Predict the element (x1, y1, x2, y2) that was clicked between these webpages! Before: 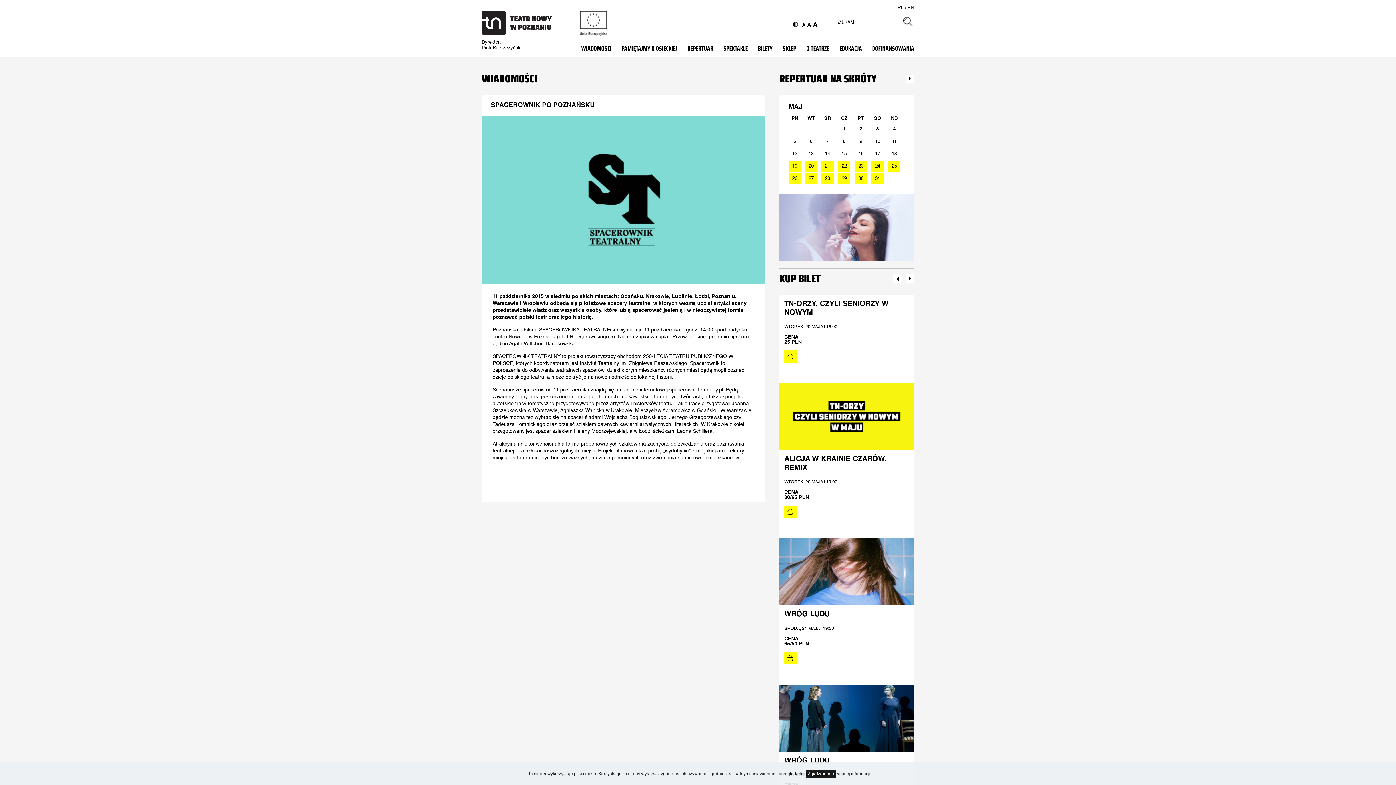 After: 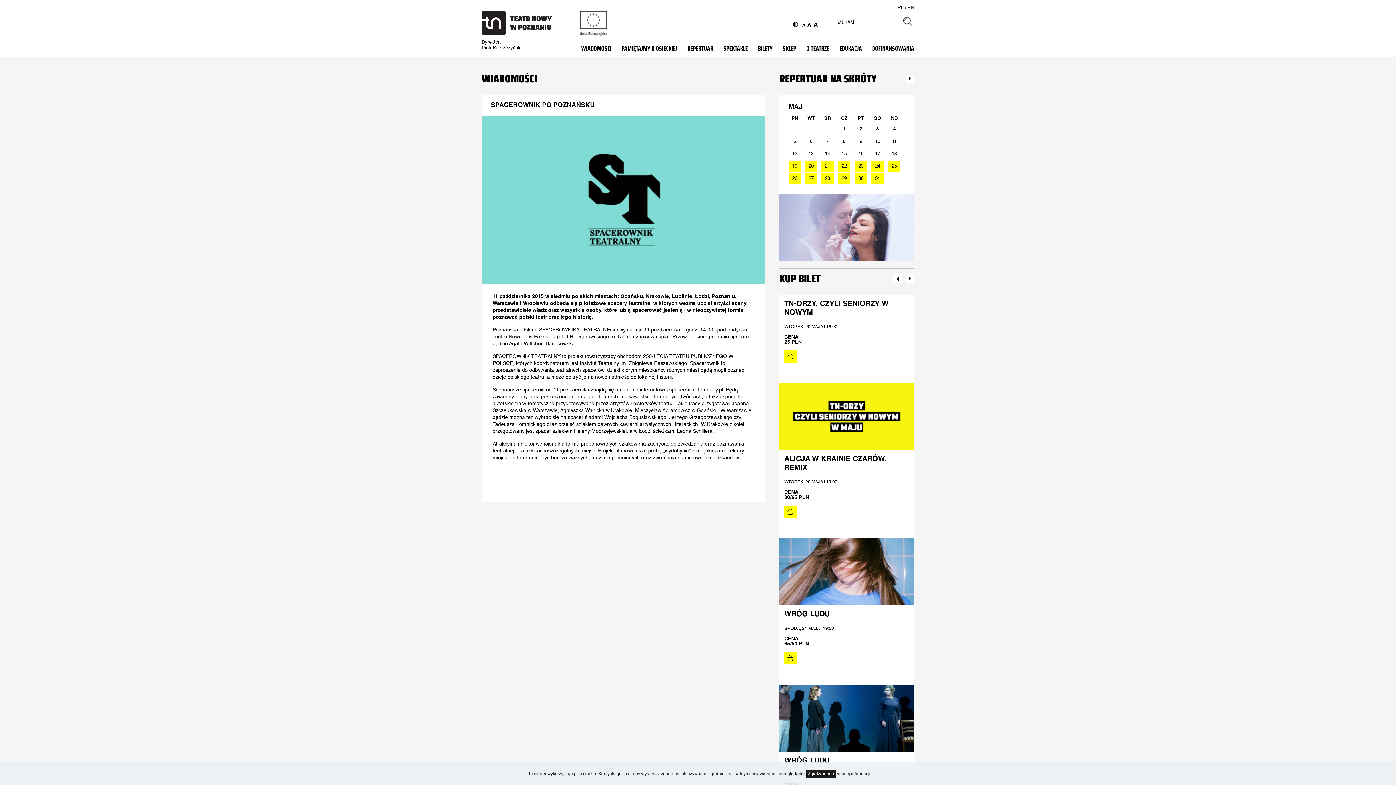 Action: label: A
największa czcionka bbox: (813, 21, 817, 28)